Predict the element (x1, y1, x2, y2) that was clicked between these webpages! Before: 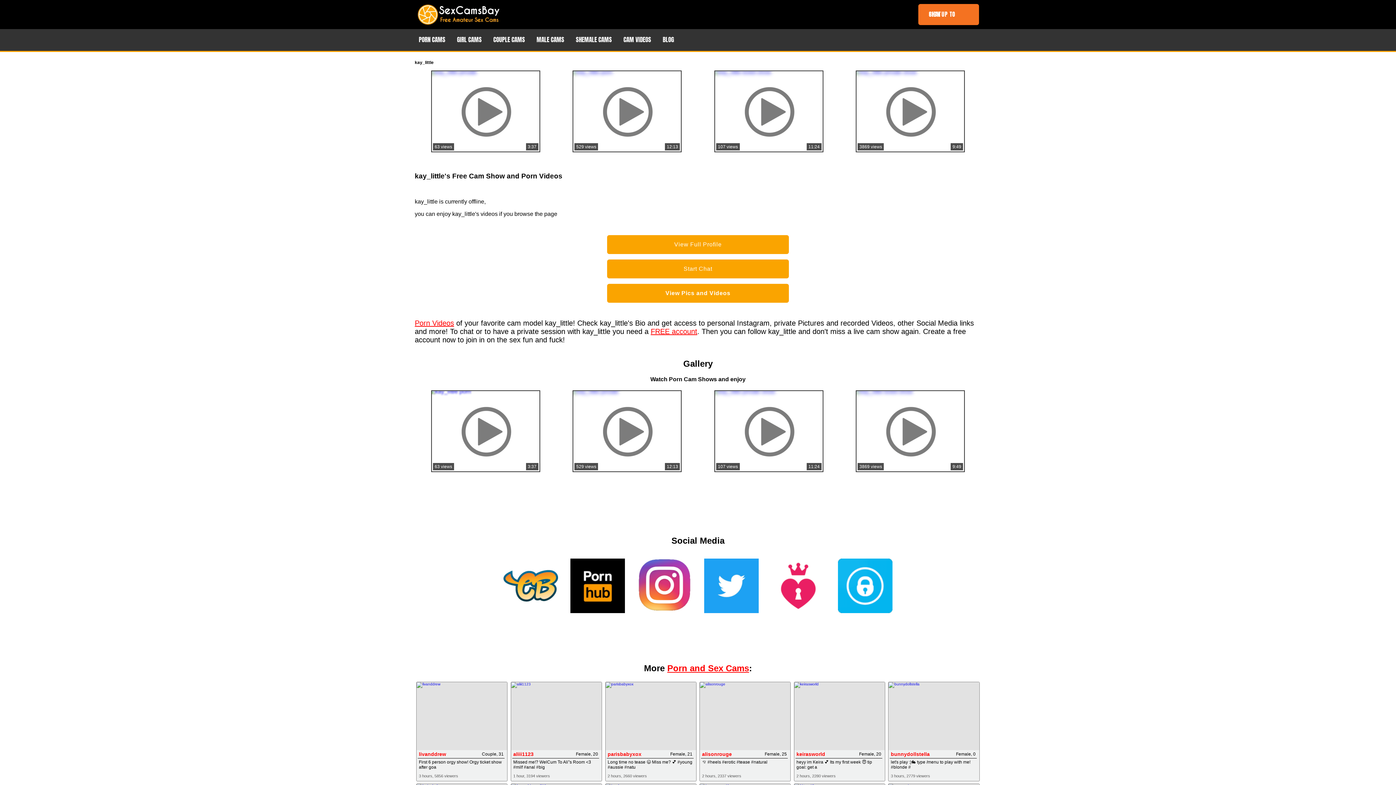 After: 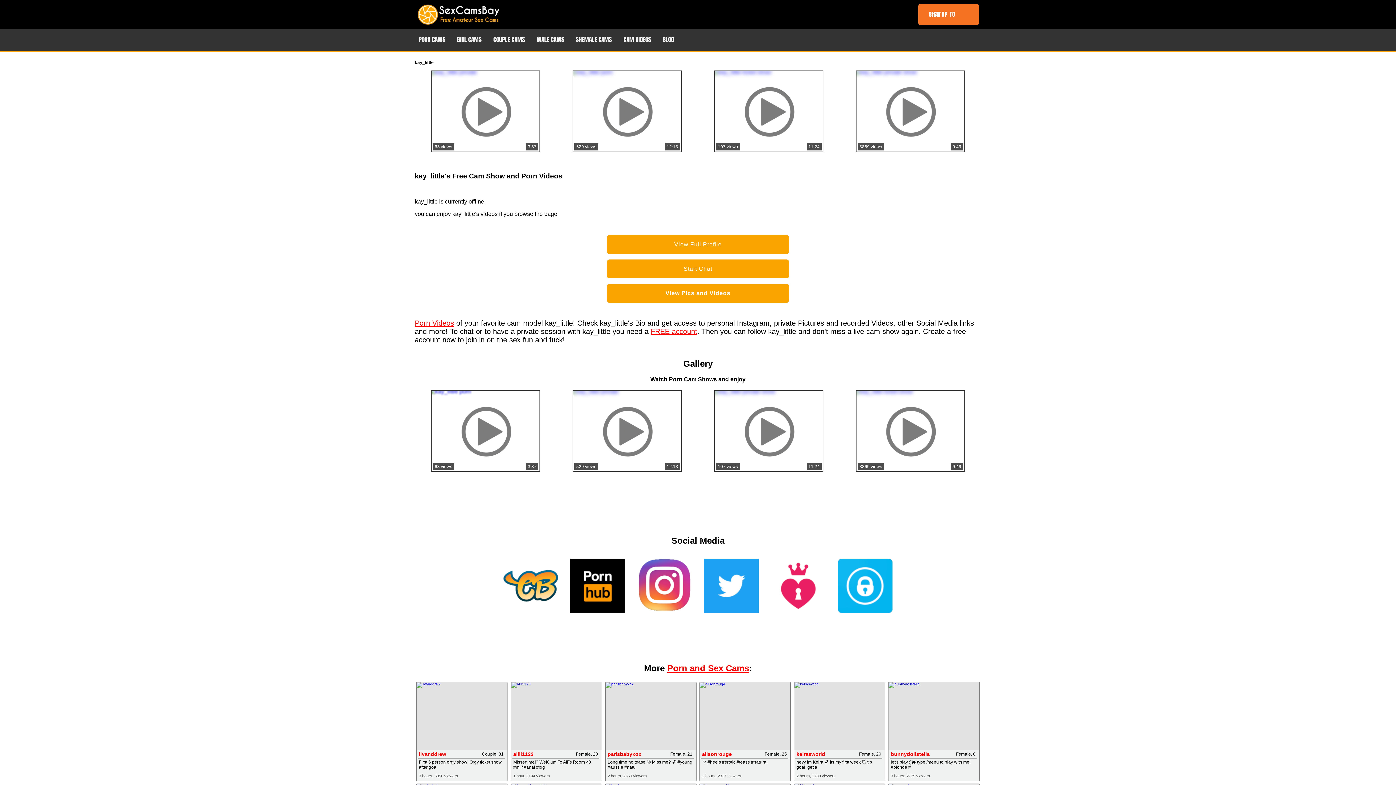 Action: bbox: (498, 613, 563, 619)